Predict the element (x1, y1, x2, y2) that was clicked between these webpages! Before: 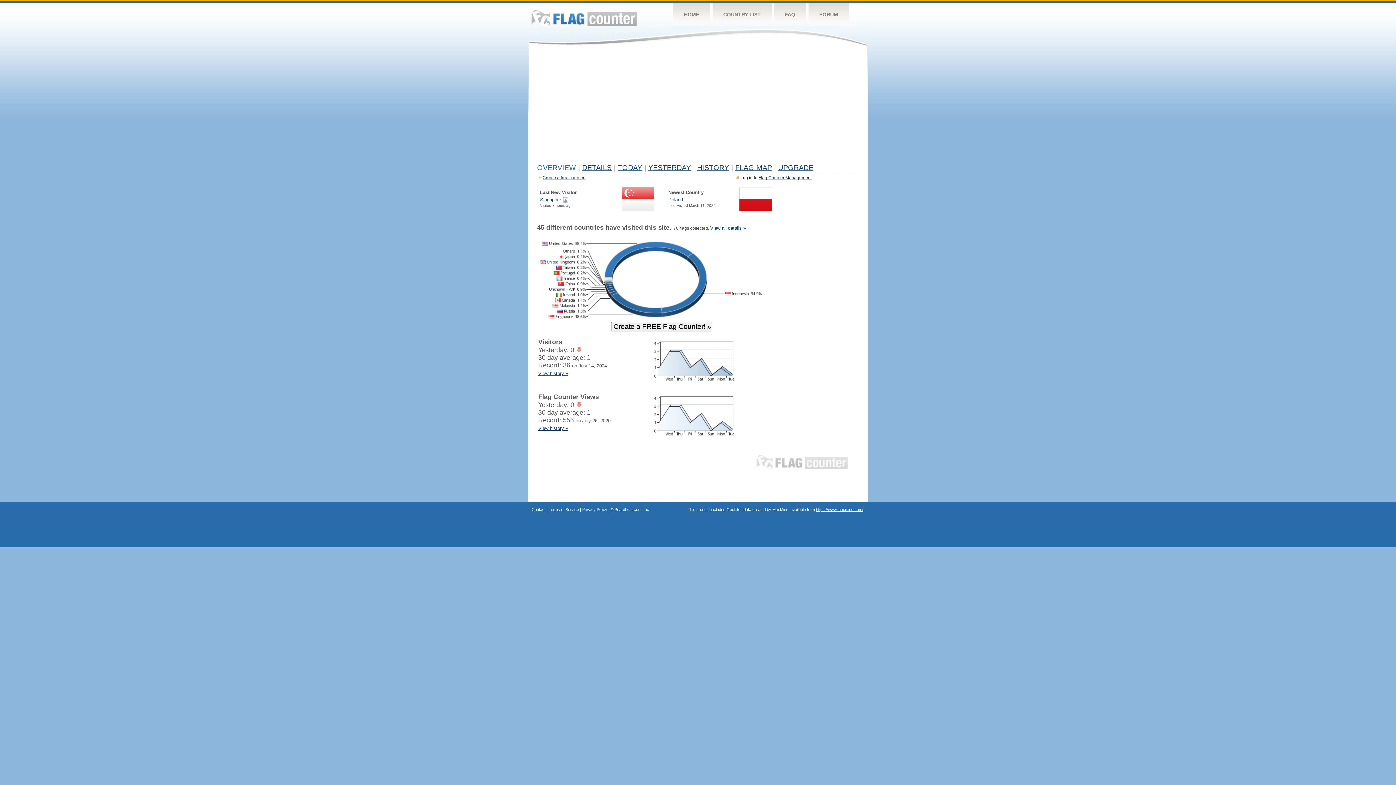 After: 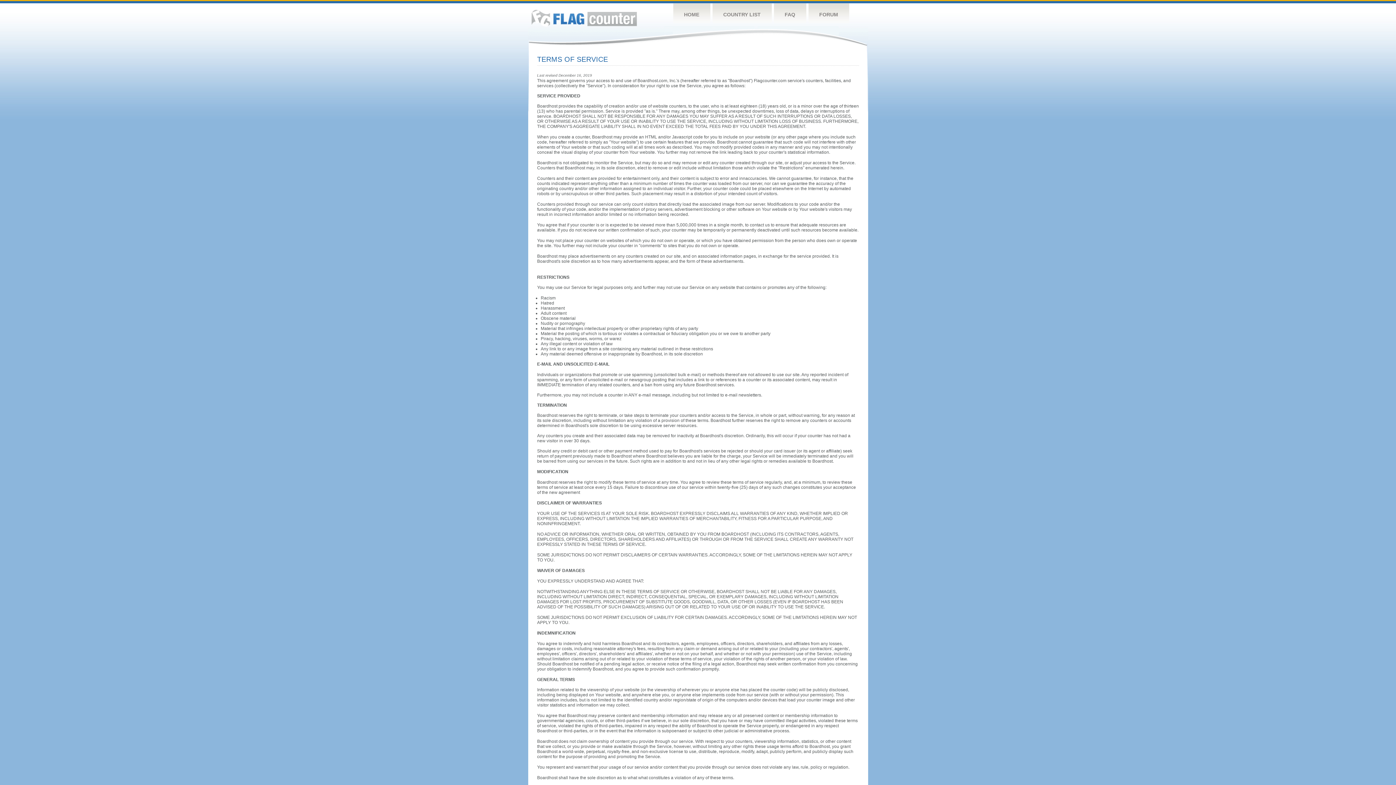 Action: label: Terms of Service bbox: (548, 507, 579, 512)